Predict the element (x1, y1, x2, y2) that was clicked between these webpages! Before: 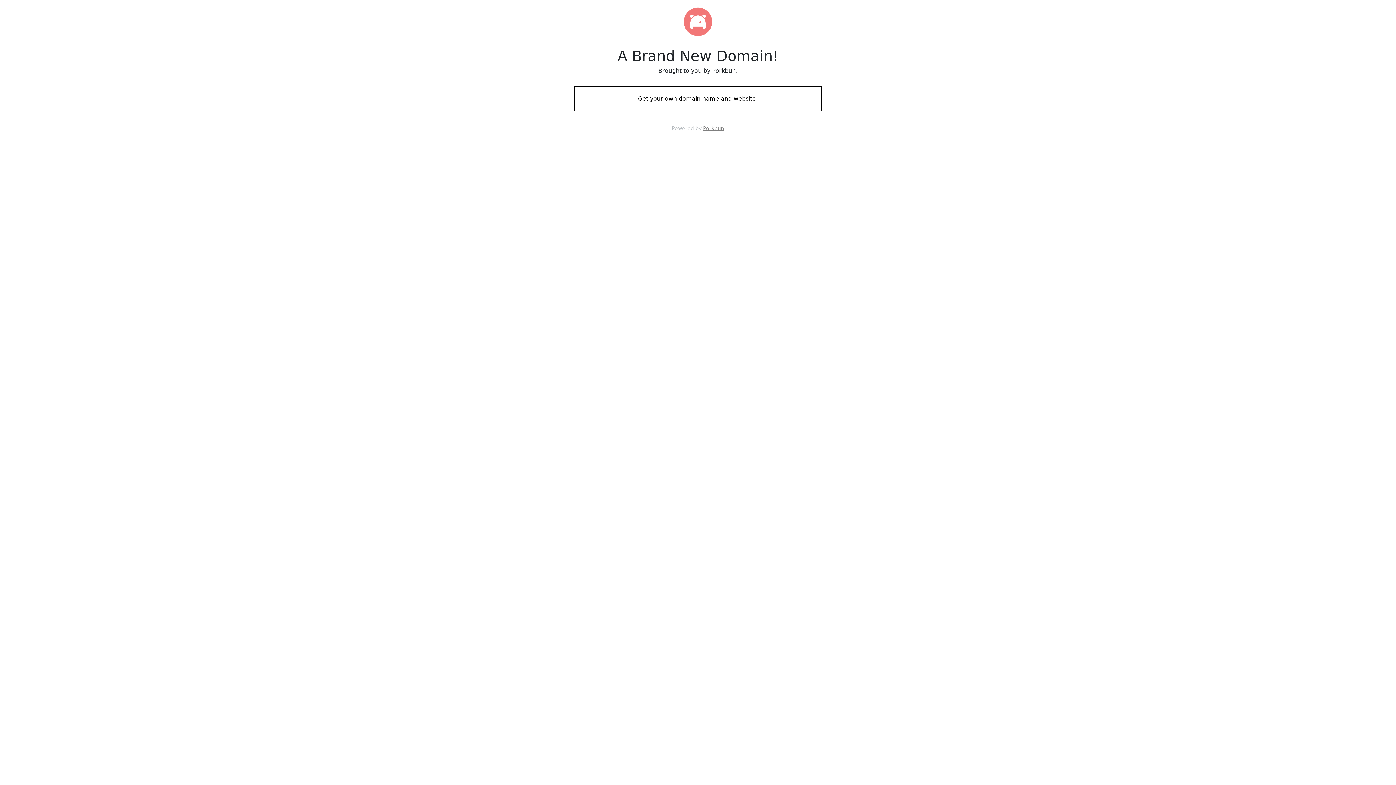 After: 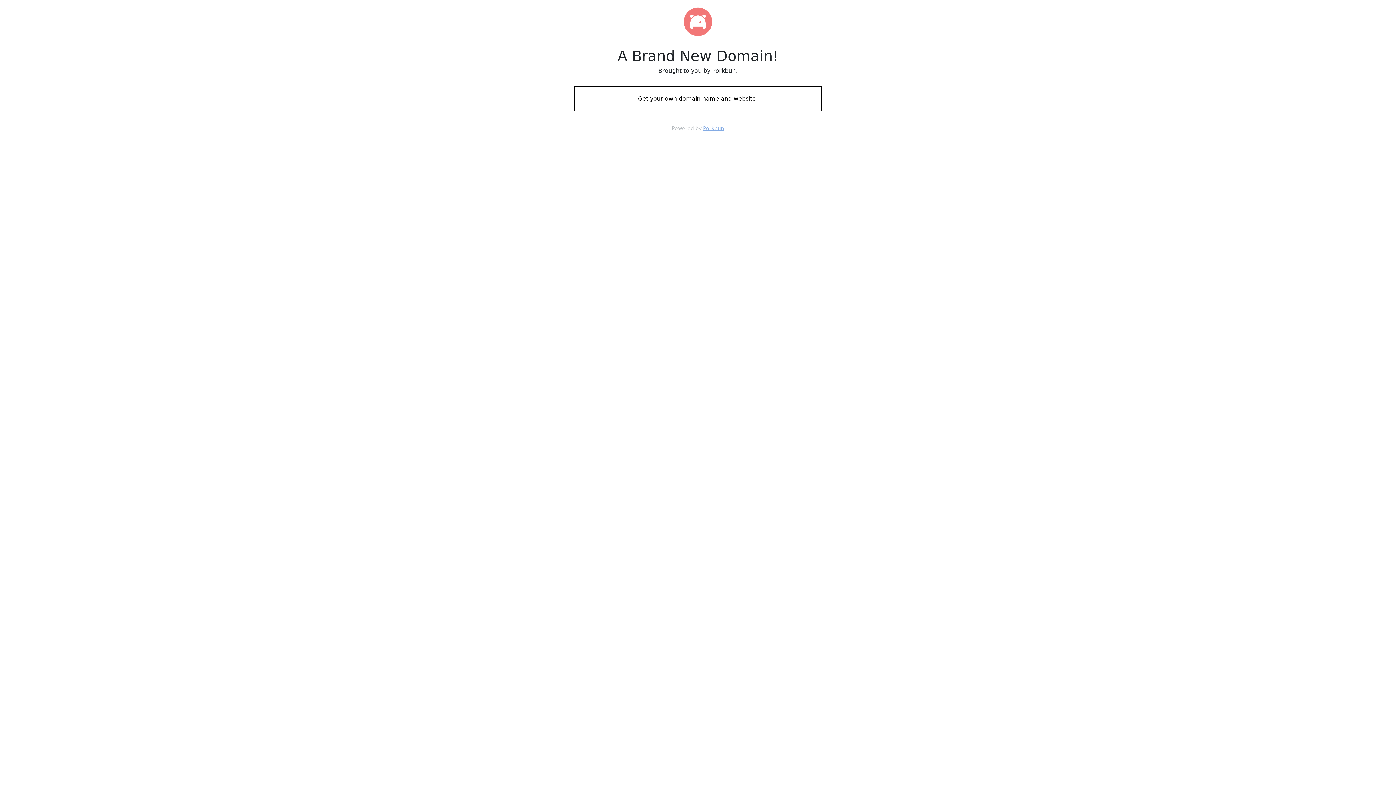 Action: label: Porkbun bbox: (703, 125, 724, 131)